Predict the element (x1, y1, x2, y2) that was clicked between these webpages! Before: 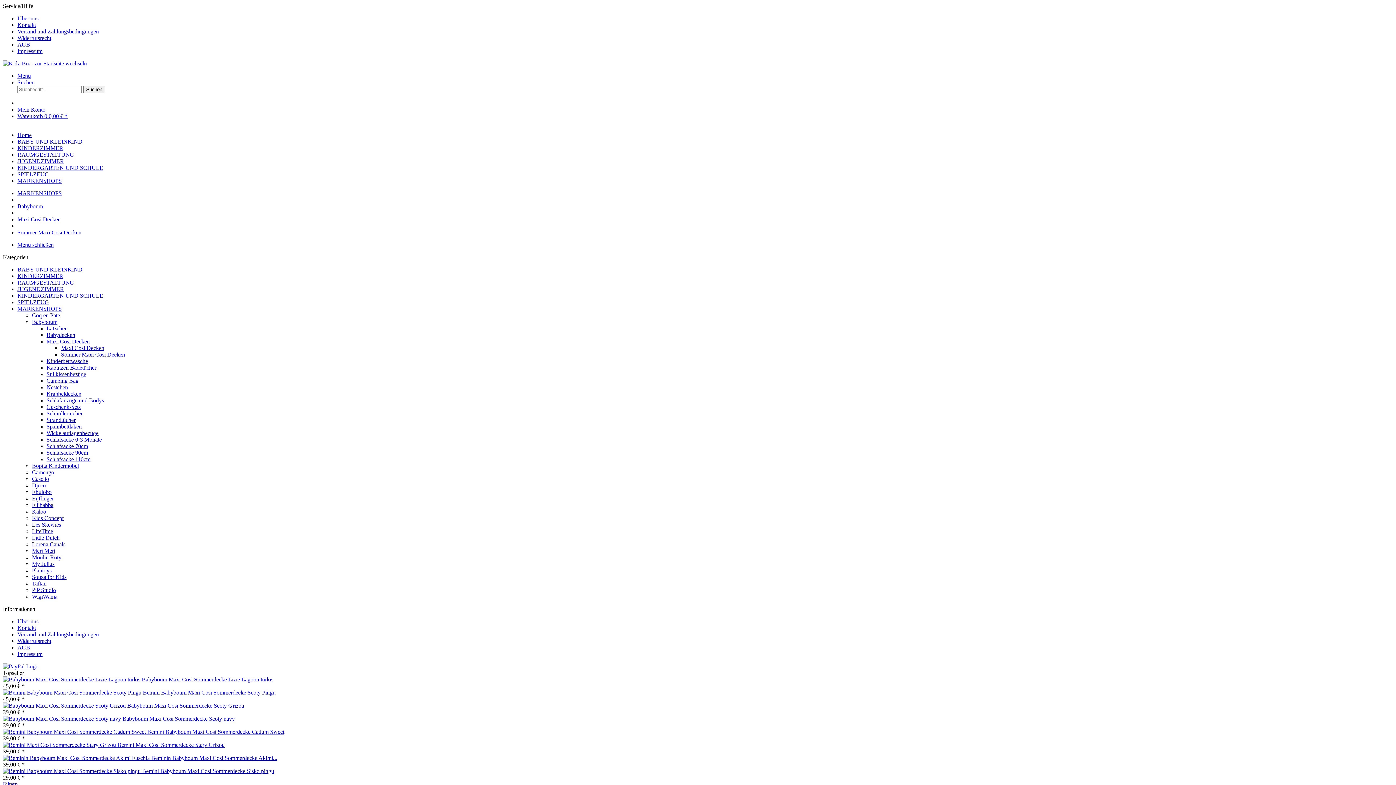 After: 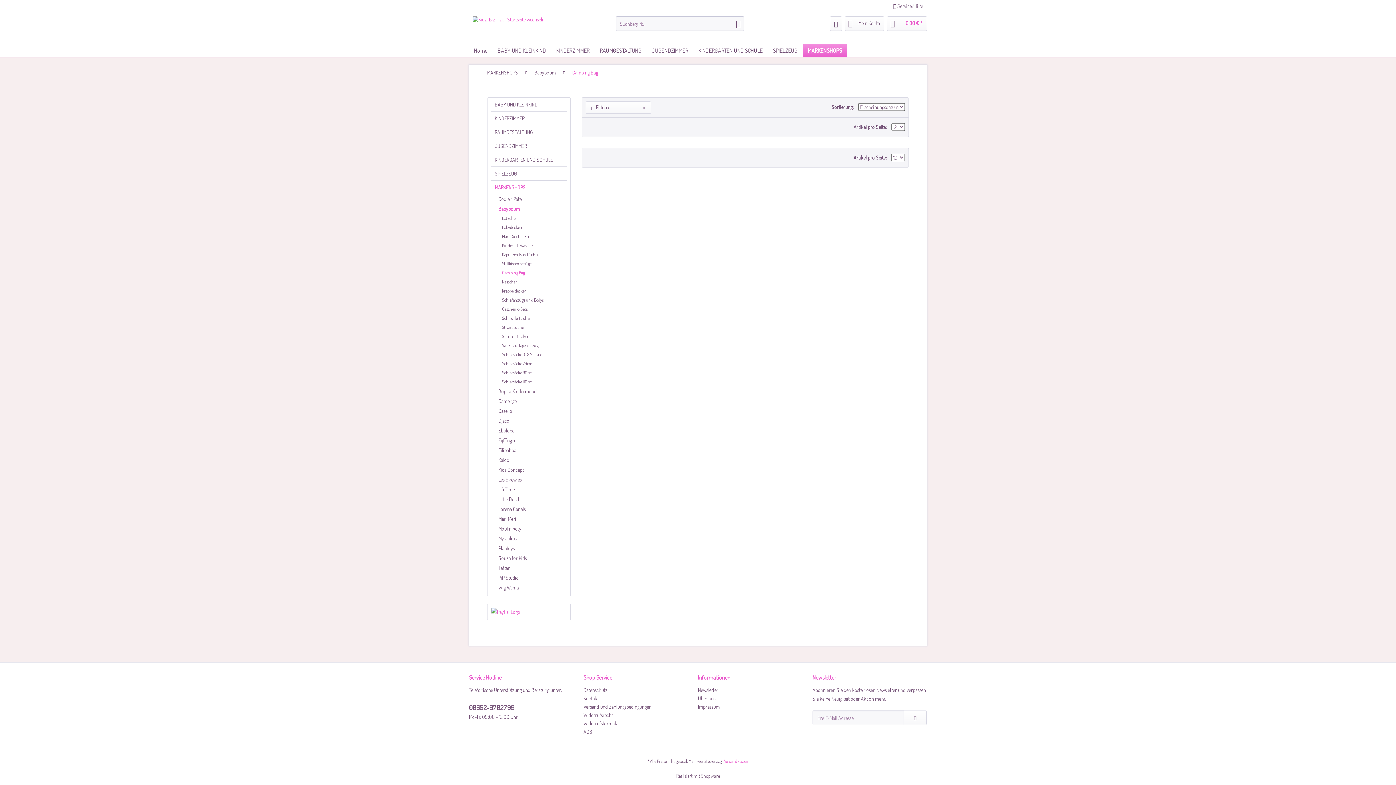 Action: bbox: (46, 377, 78, 384) label: Camping Bag